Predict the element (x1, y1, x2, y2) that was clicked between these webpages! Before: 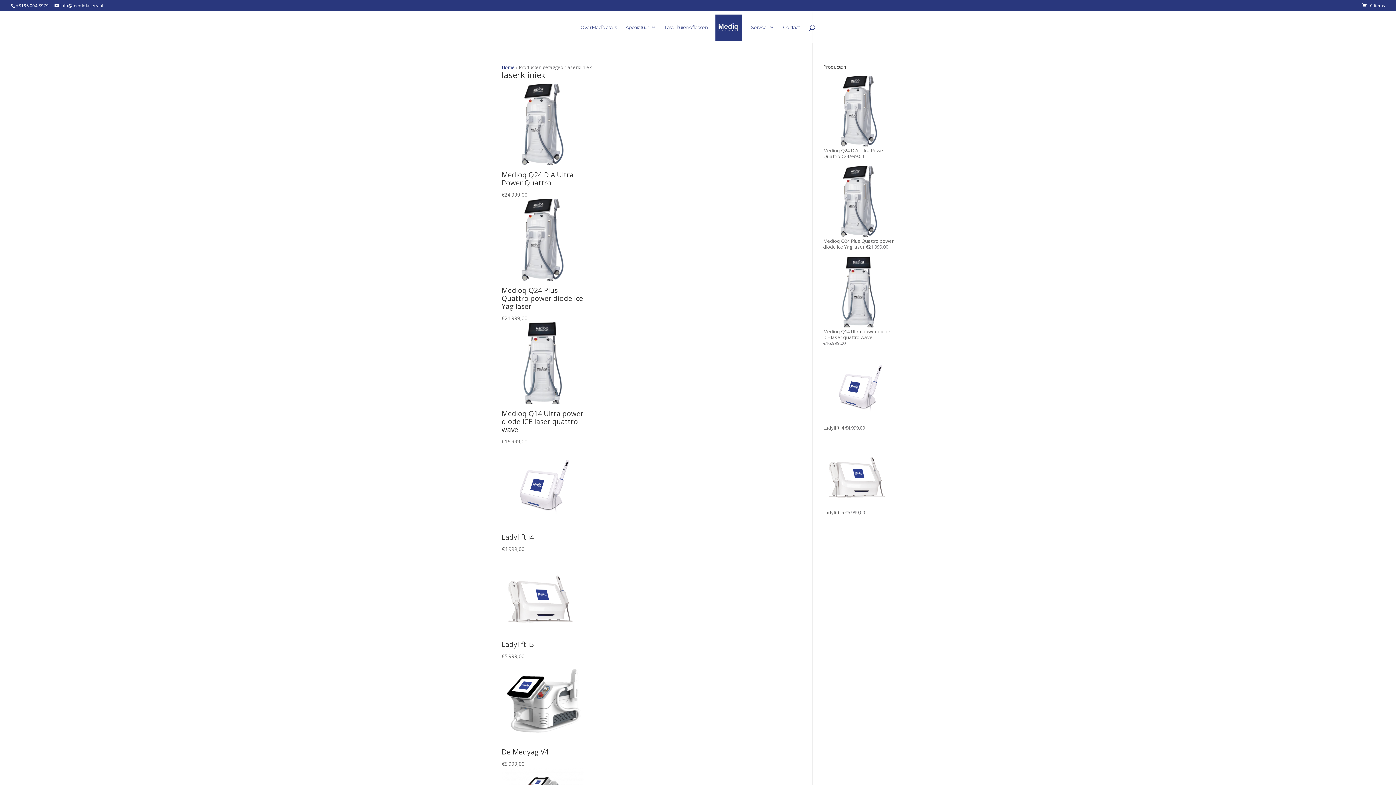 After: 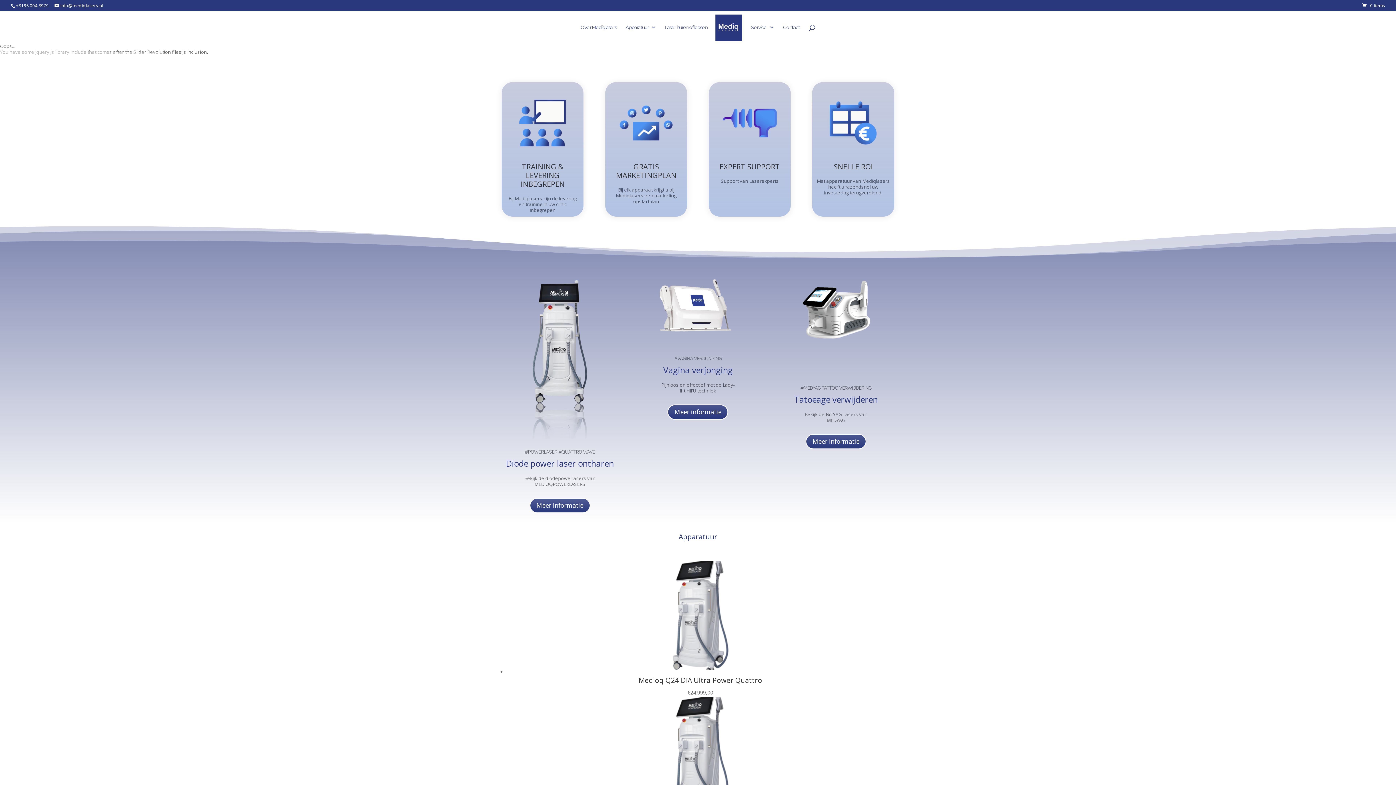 Action: bbox: (501, 64, 514, 70) label: Home